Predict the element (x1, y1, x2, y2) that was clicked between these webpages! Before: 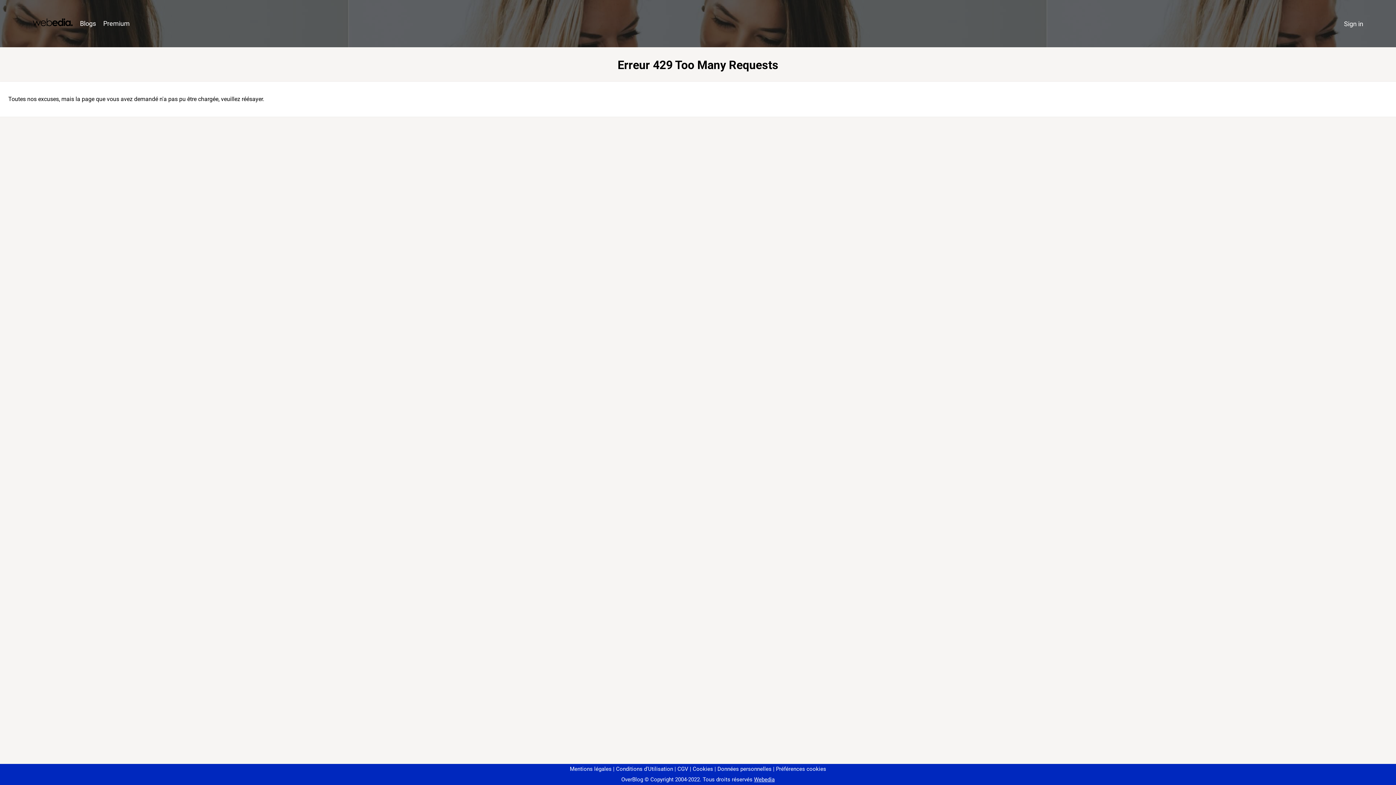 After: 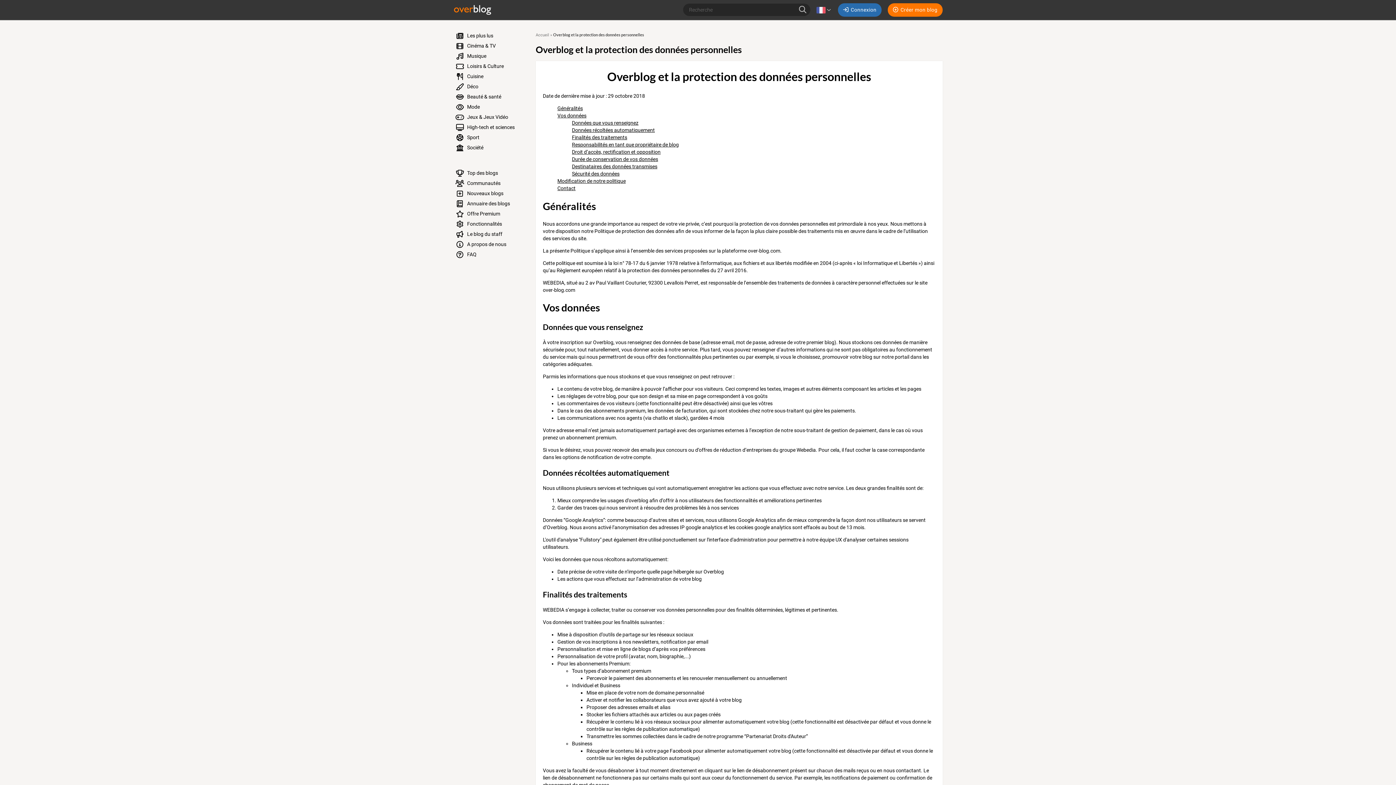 Action: bbox: (714, 766, 771, 772) label: Données personnelles